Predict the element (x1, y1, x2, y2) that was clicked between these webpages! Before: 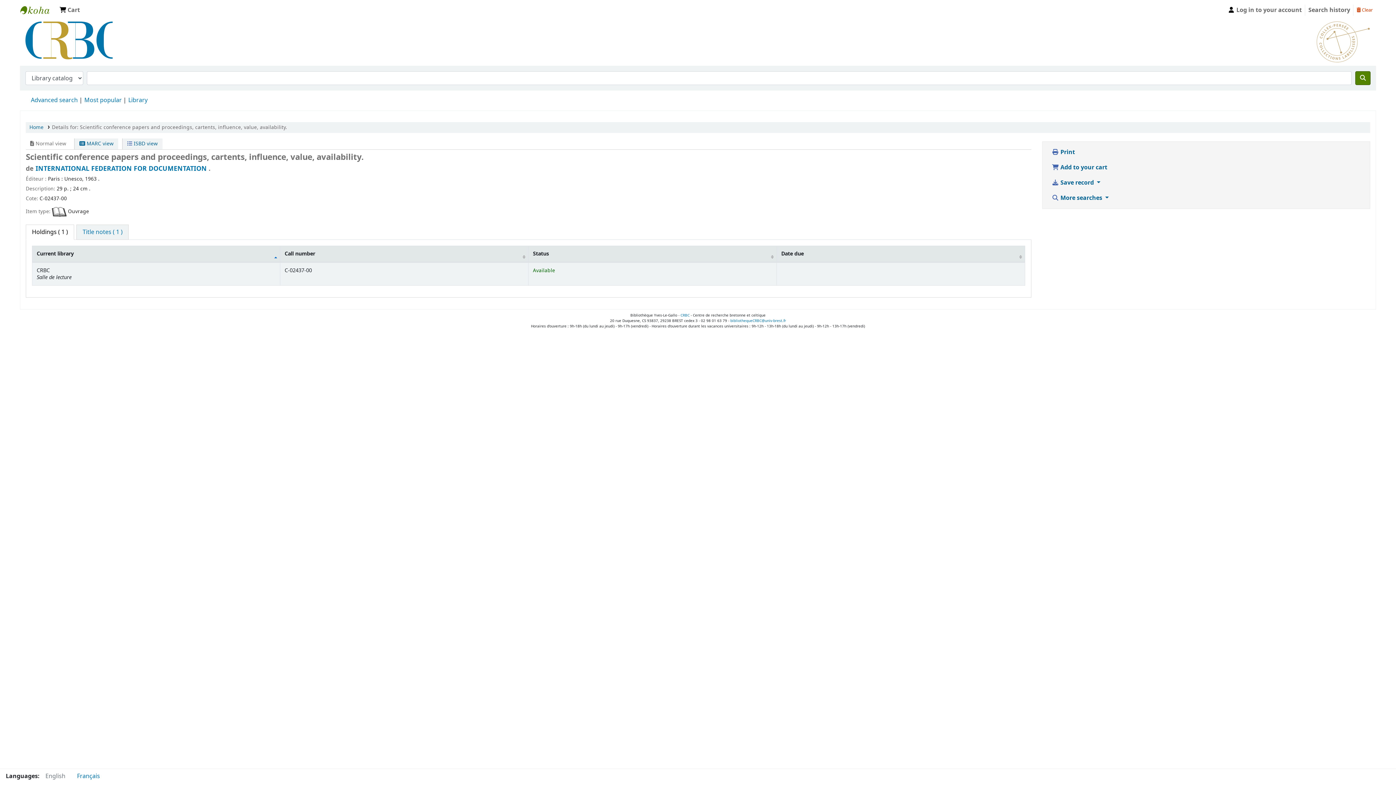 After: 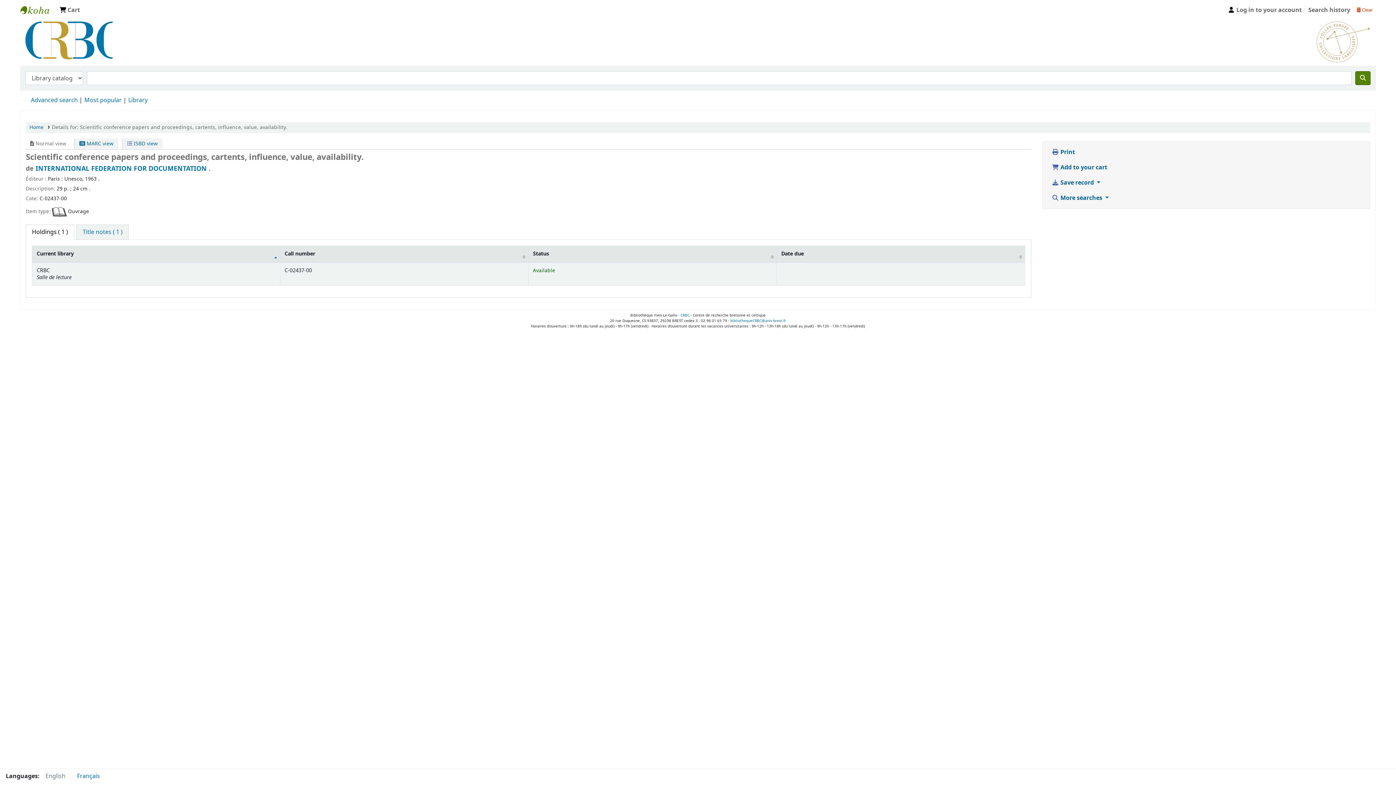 Action: label: Details for: Scientific conference papers and proceedings, cartents, influence, value, availability. bbox: (51, 123, 287, 131)